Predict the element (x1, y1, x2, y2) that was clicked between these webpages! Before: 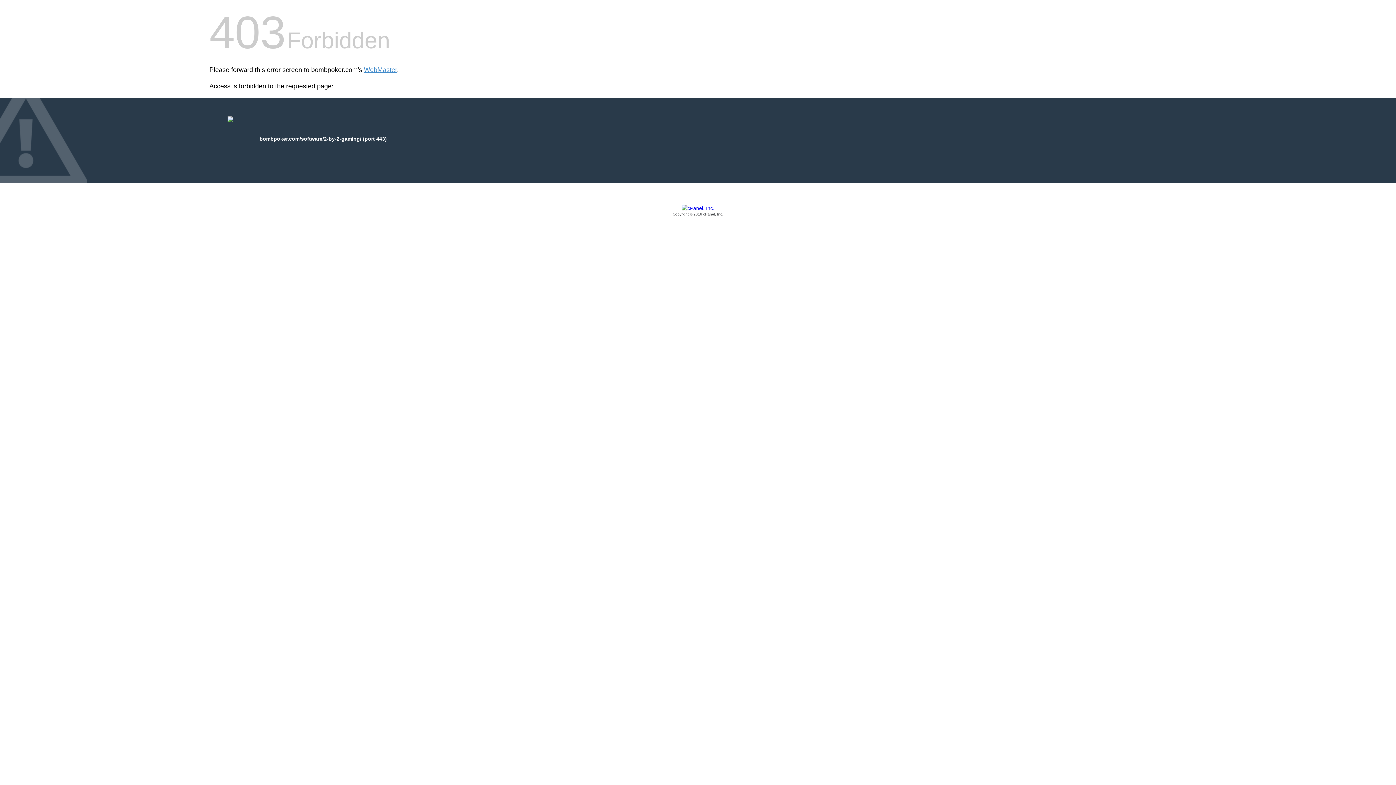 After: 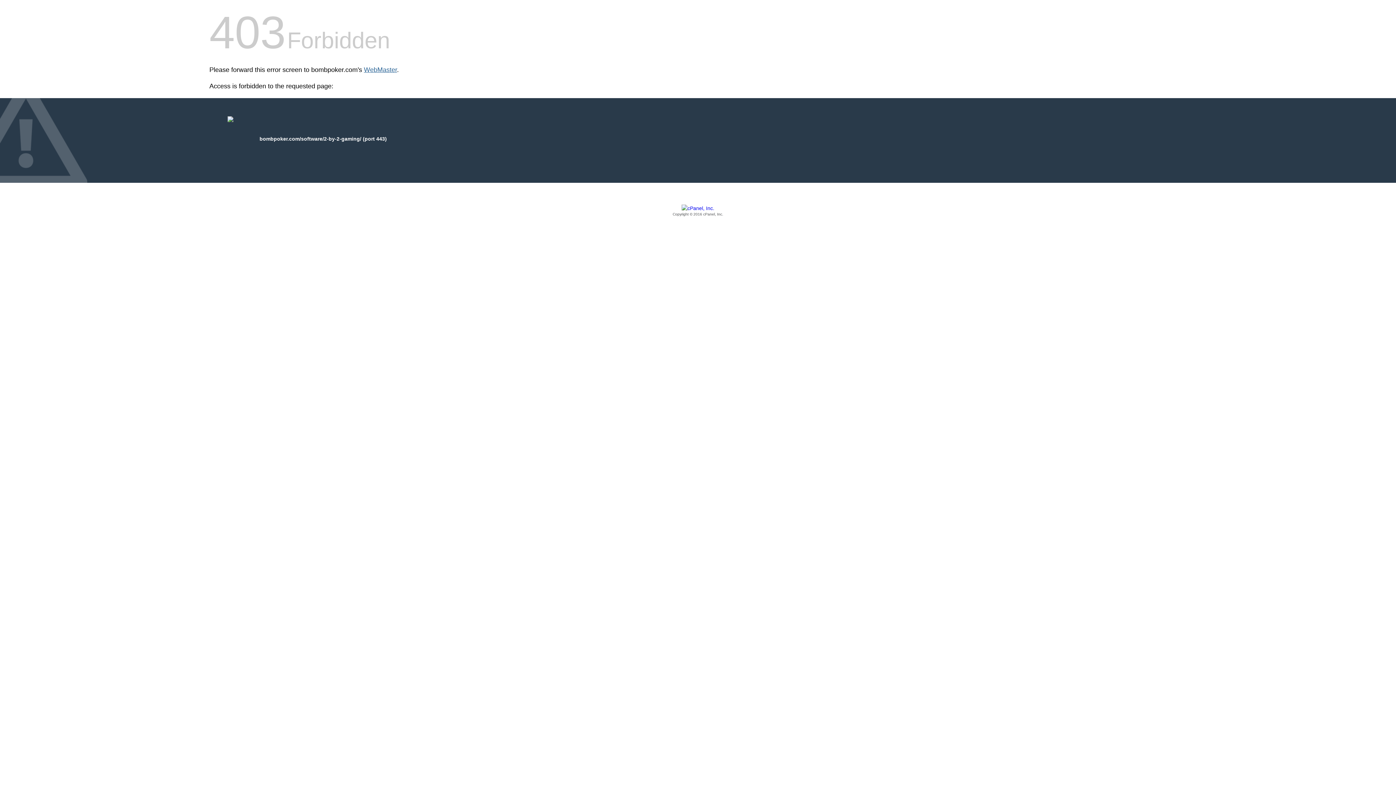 Action: label: WebMaster bbox: (364, 66, 397, 73)